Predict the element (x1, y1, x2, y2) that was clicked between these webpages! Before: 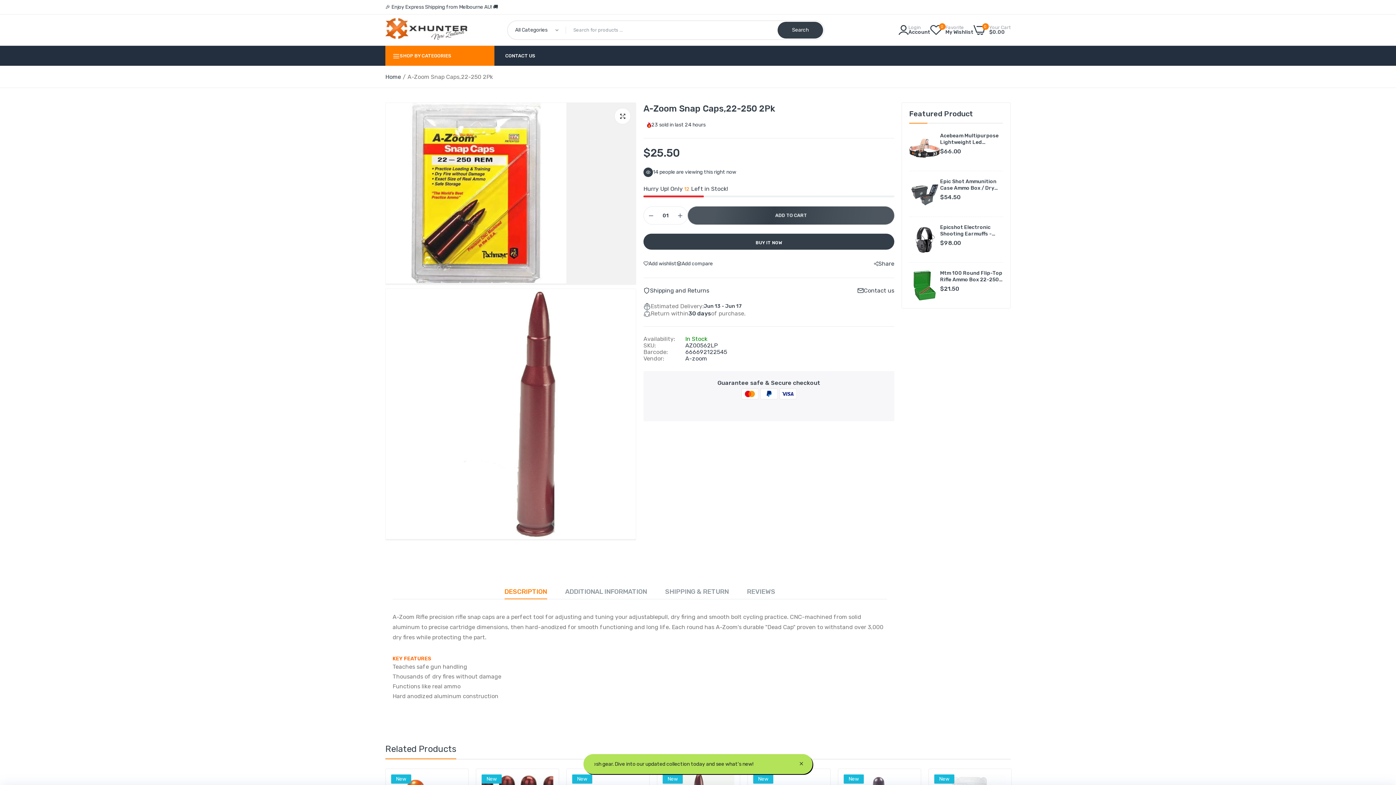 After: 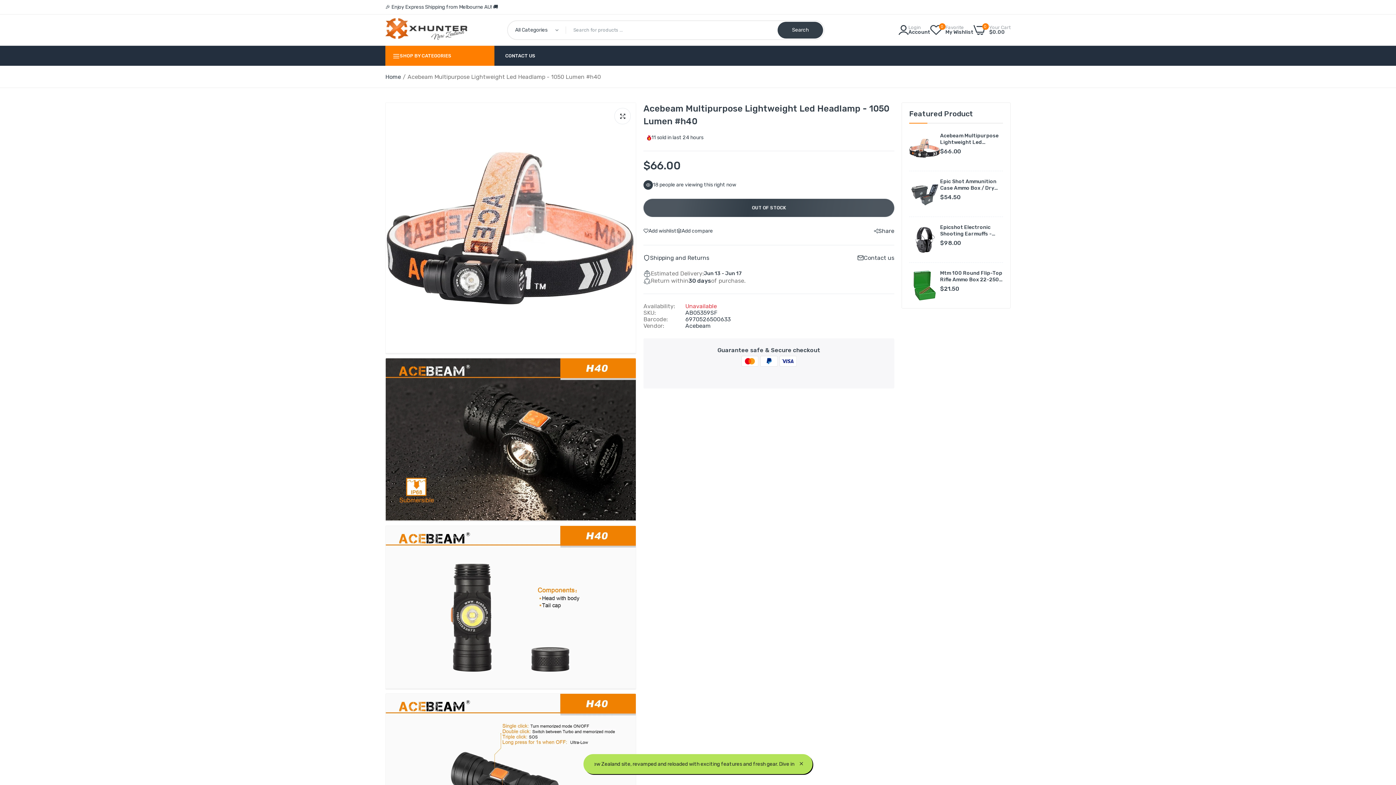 Action: bbox: (909, 132, 940, 163)